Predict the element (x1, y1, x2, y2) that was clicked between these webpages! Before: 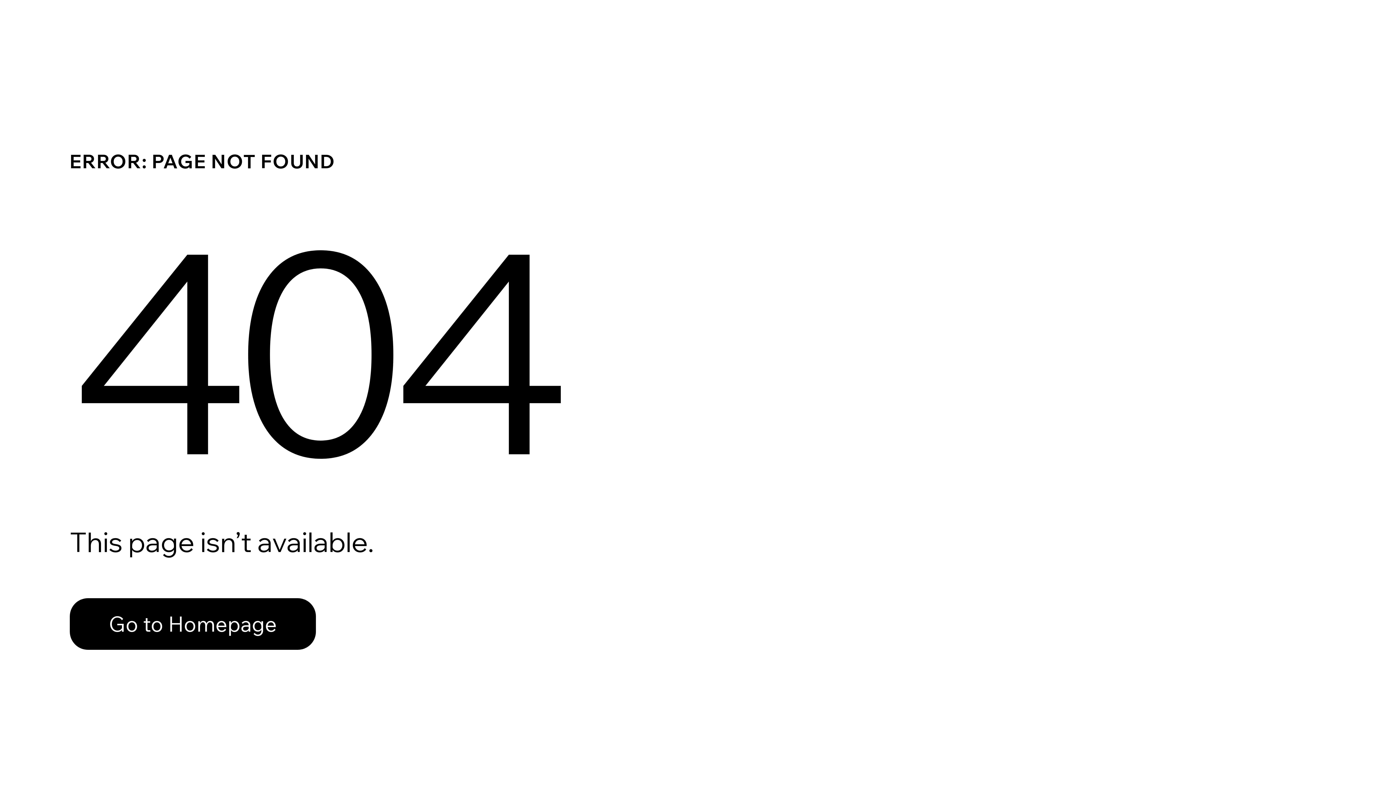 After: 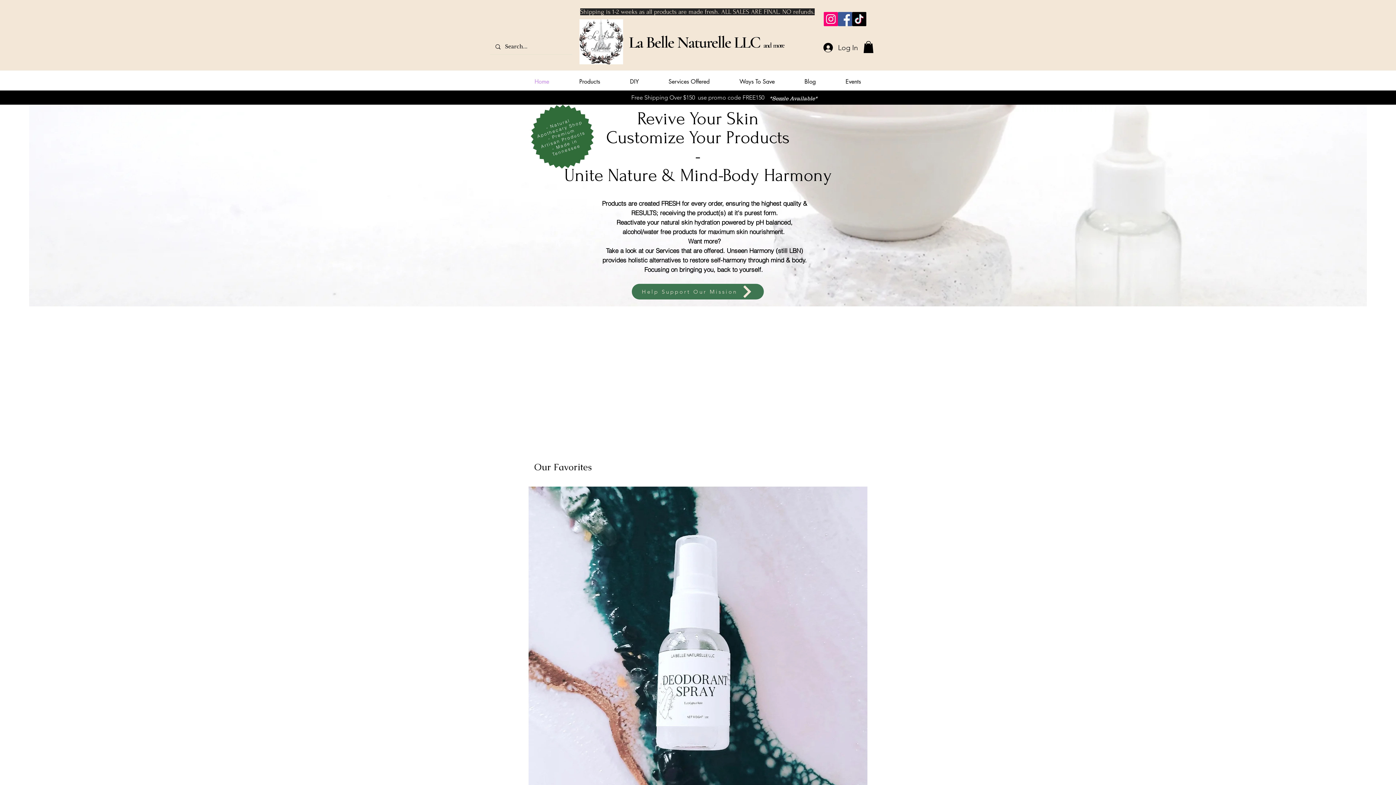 Action: label: Go to Homepage bbox: (69, 598, 316, 650)